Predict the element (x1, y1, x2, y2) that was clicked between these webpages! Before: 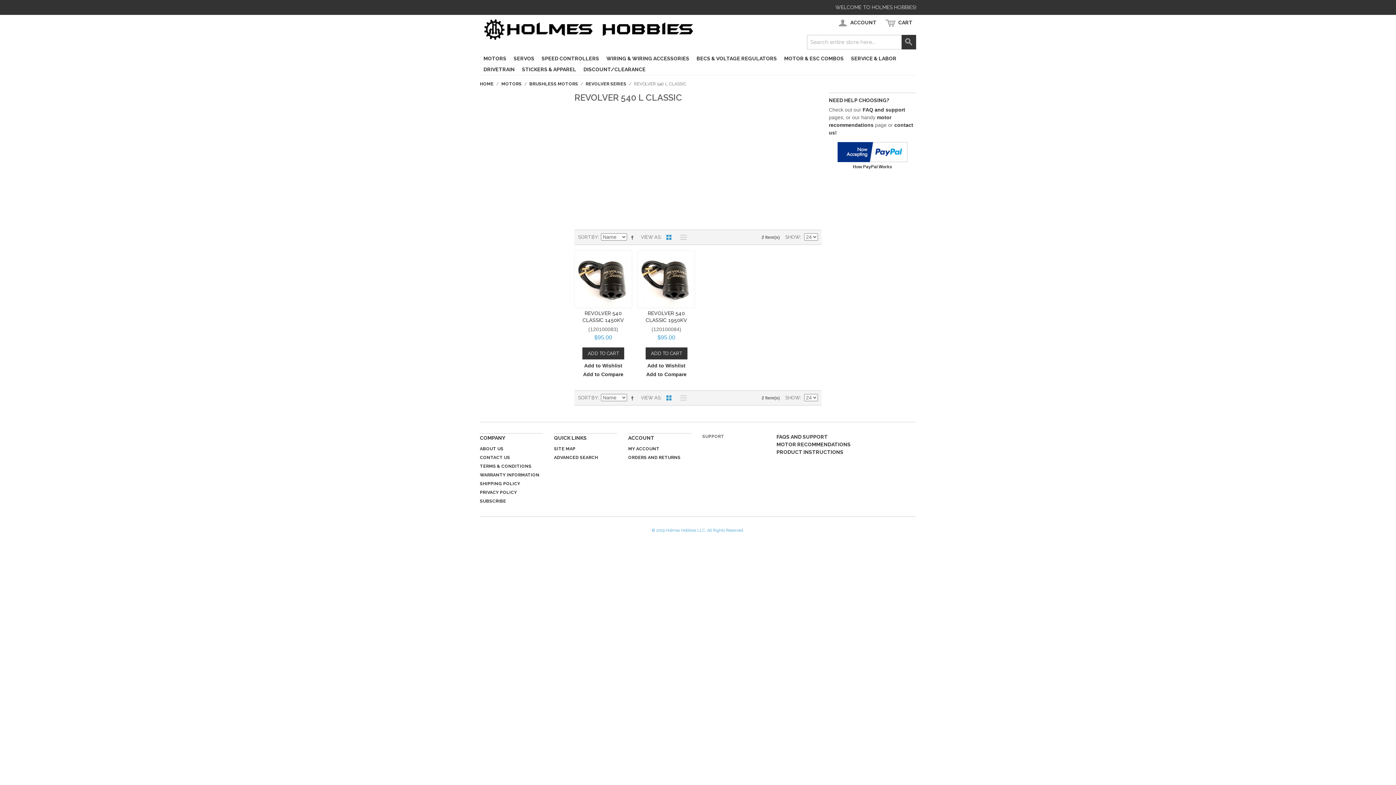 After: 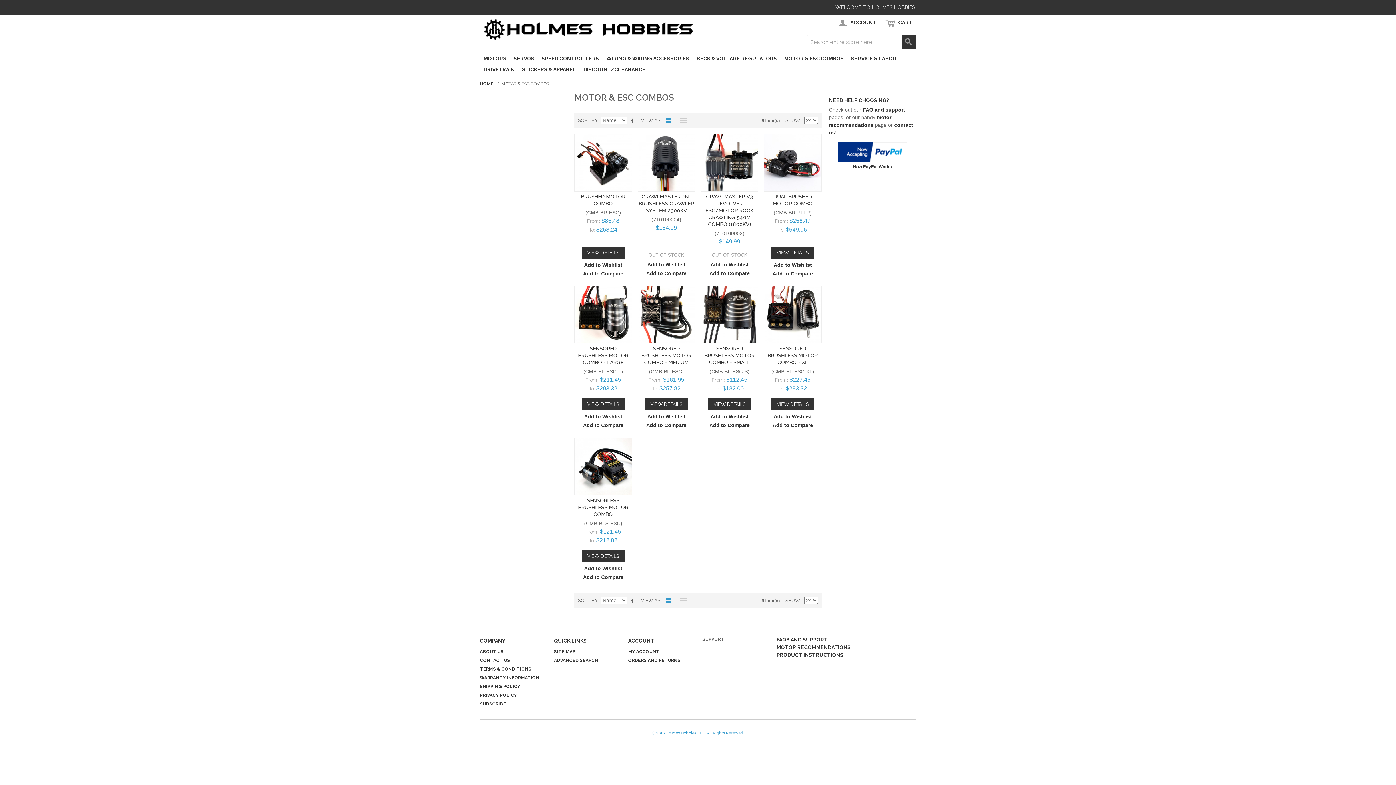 Action: bbox: (780, 53, 847, 64) label: MOTOR & ESC COMBOS